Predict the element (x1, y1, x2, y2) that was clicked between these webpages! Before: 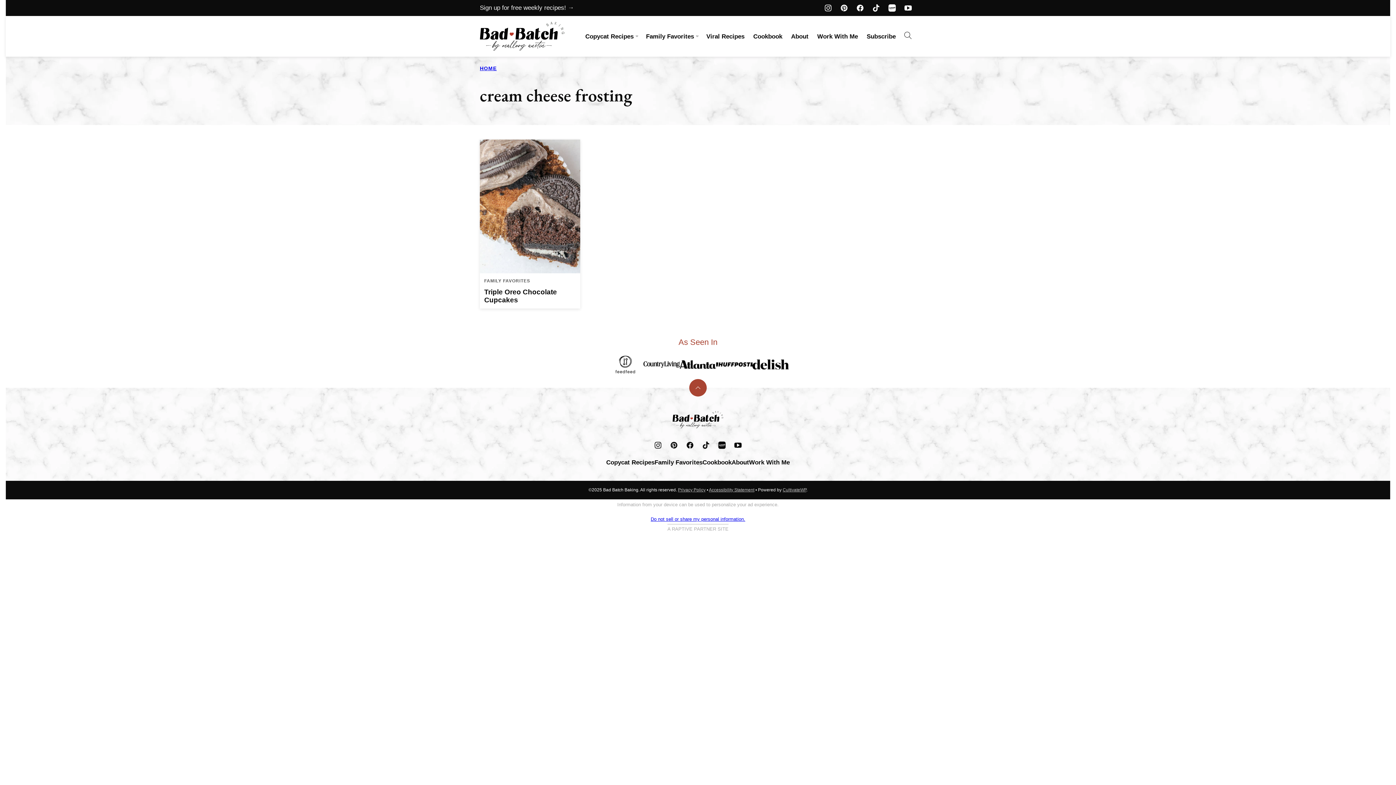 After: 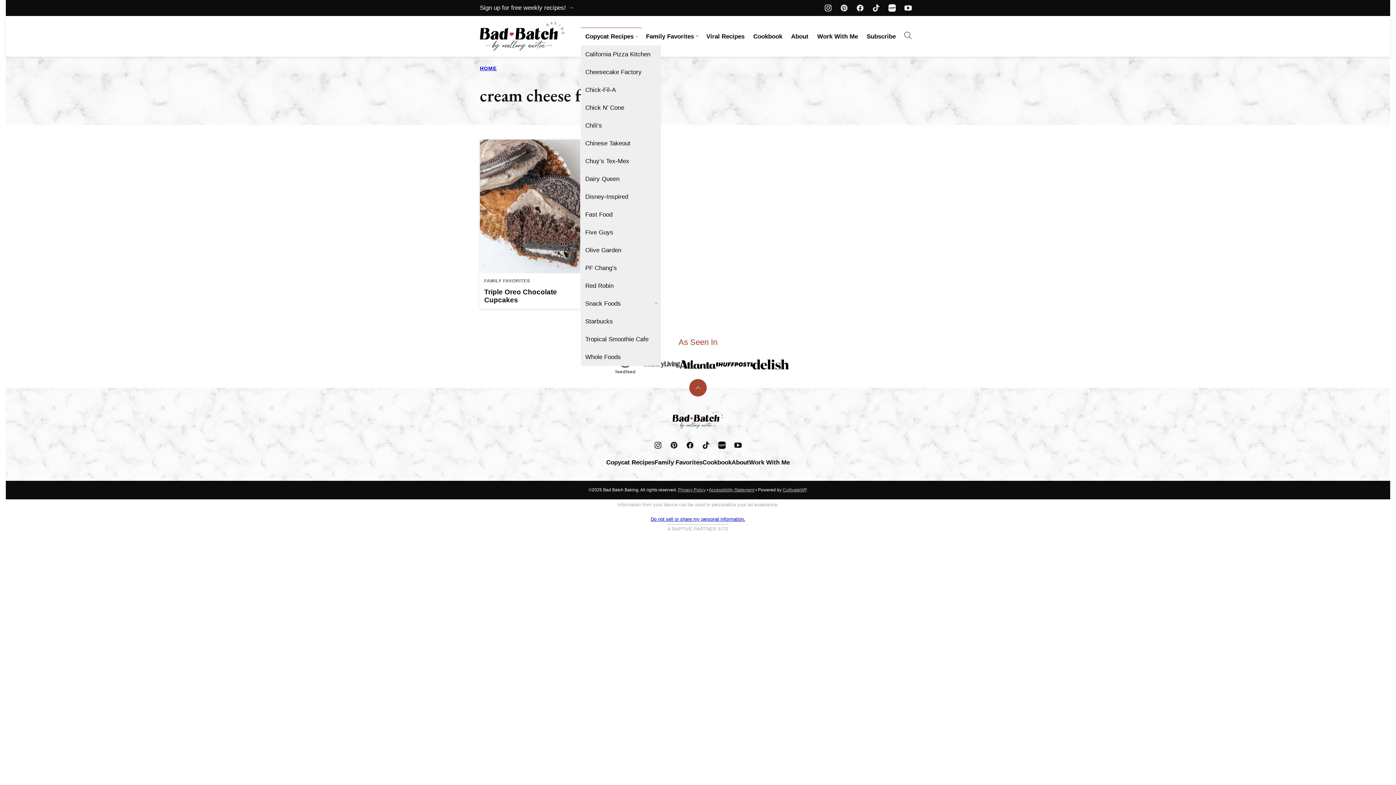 Action: bbox: (634, 34, 639, 38) label: Submenu Dropdown